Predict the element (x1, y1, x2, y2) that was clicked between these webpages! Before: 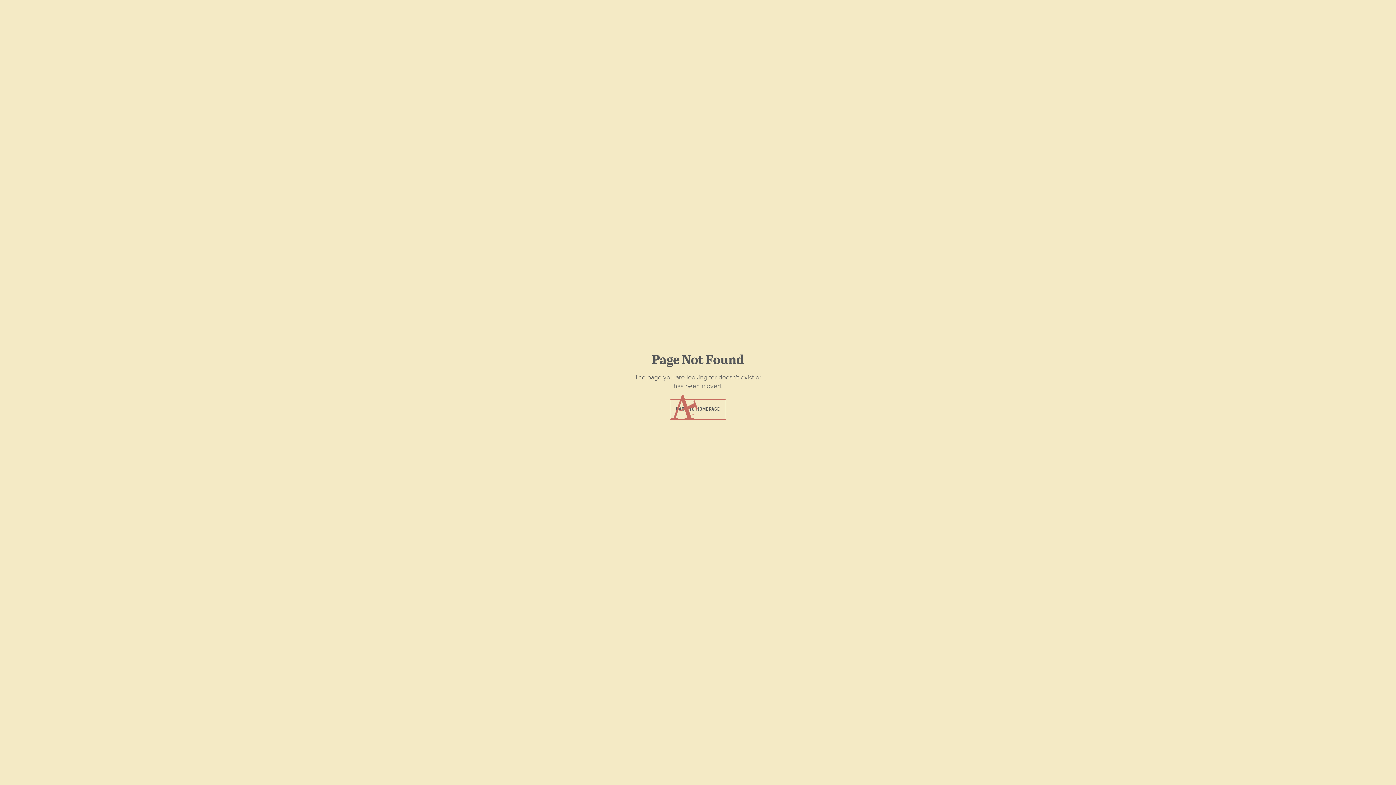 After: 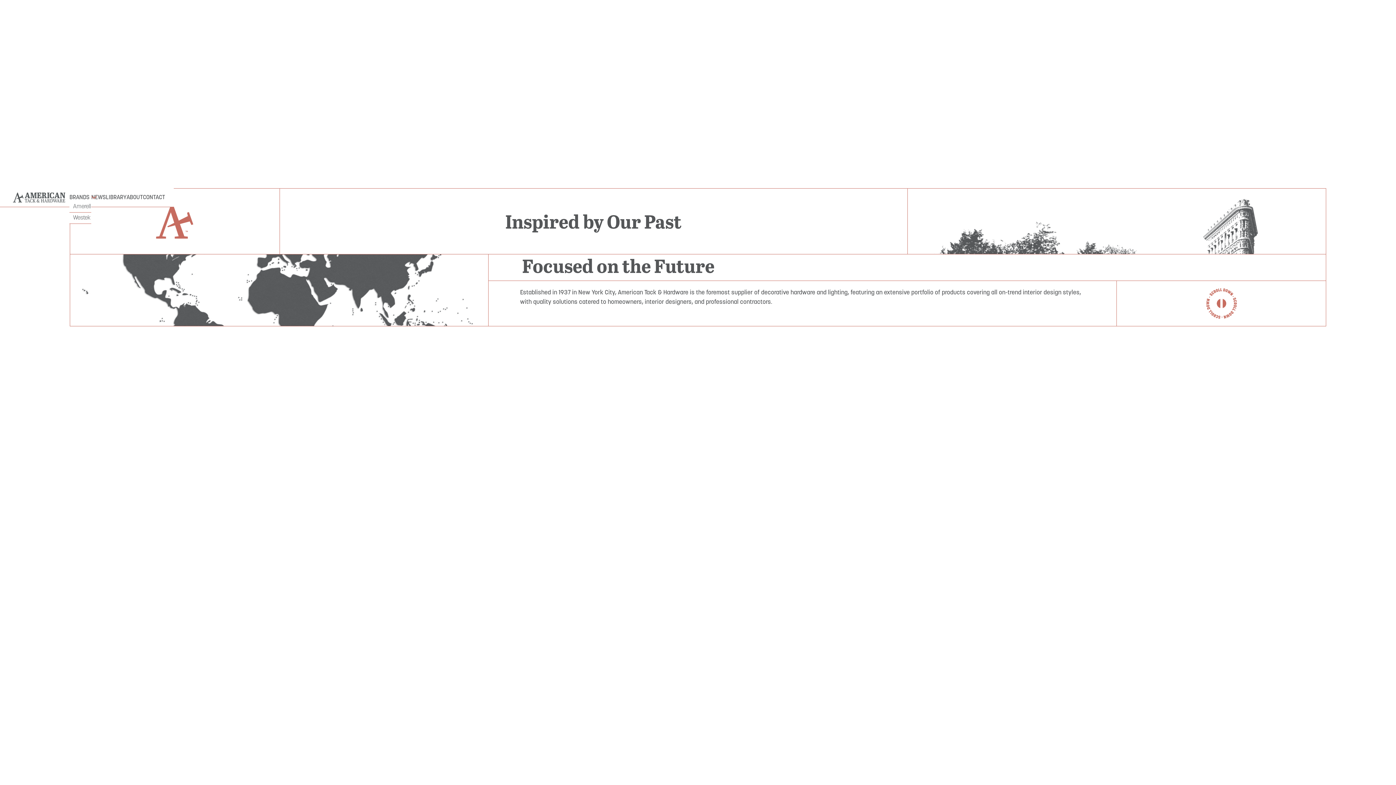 Action: label: BACK TO HOMEPAGE bbox: (670, 399, 726, 420)